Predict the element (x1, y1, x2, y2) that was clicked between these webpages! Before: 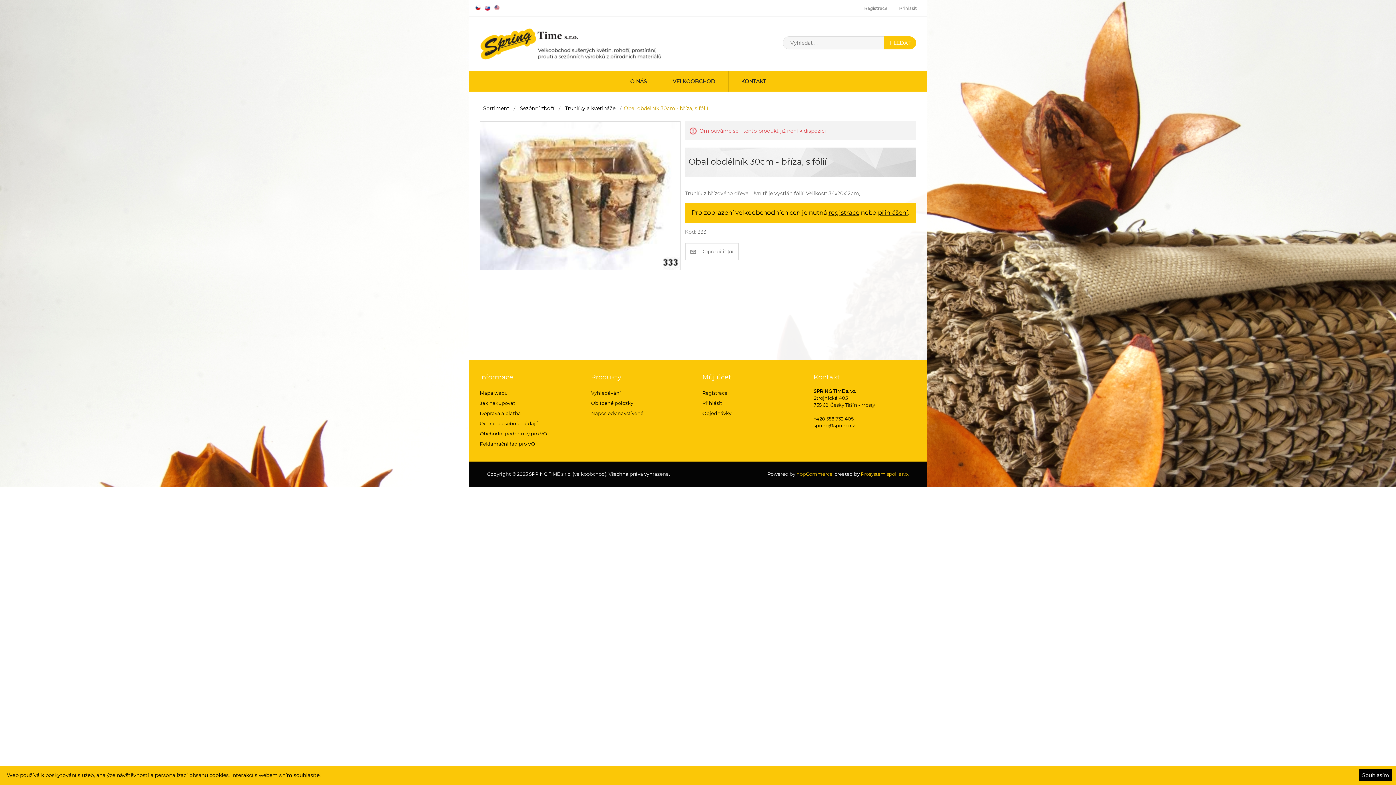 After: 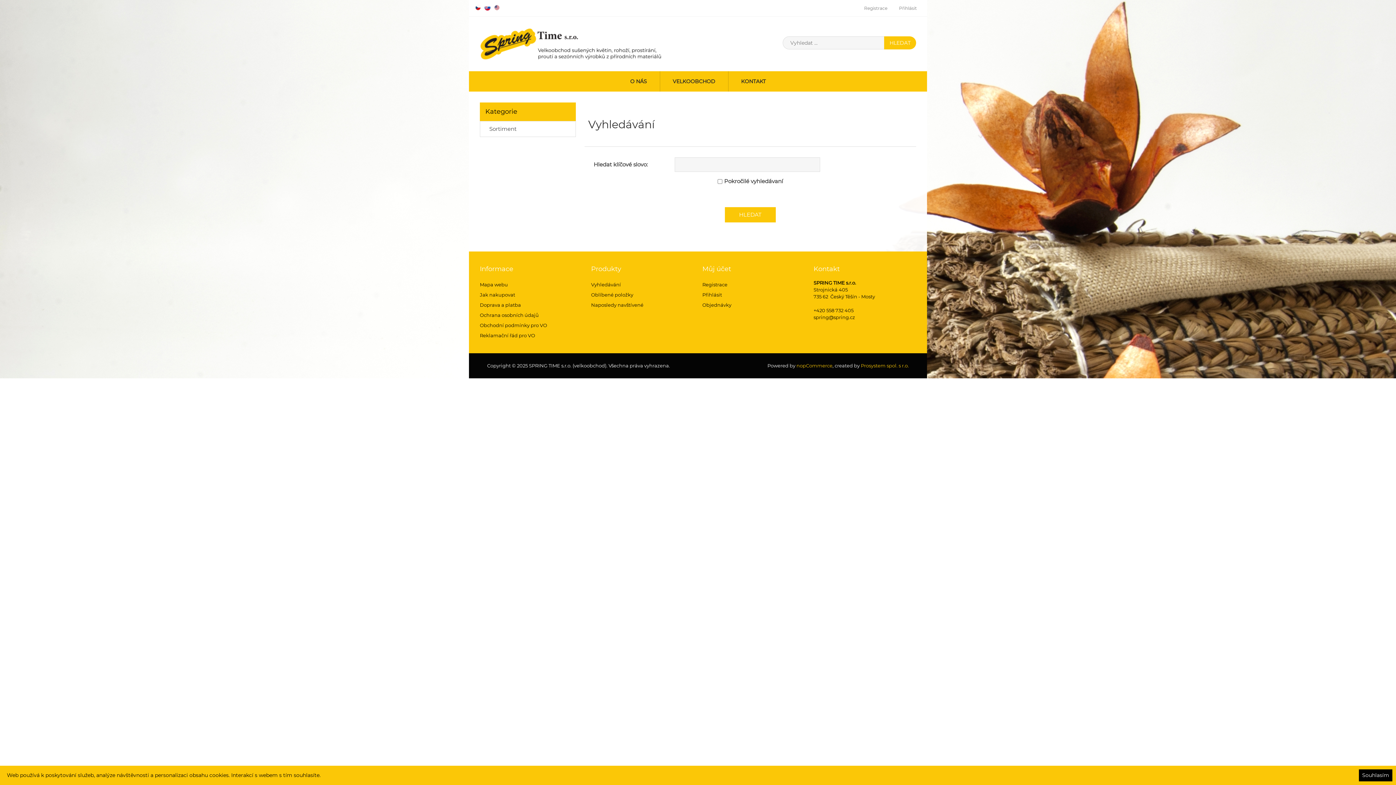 Action: label: Vyhledávání bbox: (591, 390, 621, 396)